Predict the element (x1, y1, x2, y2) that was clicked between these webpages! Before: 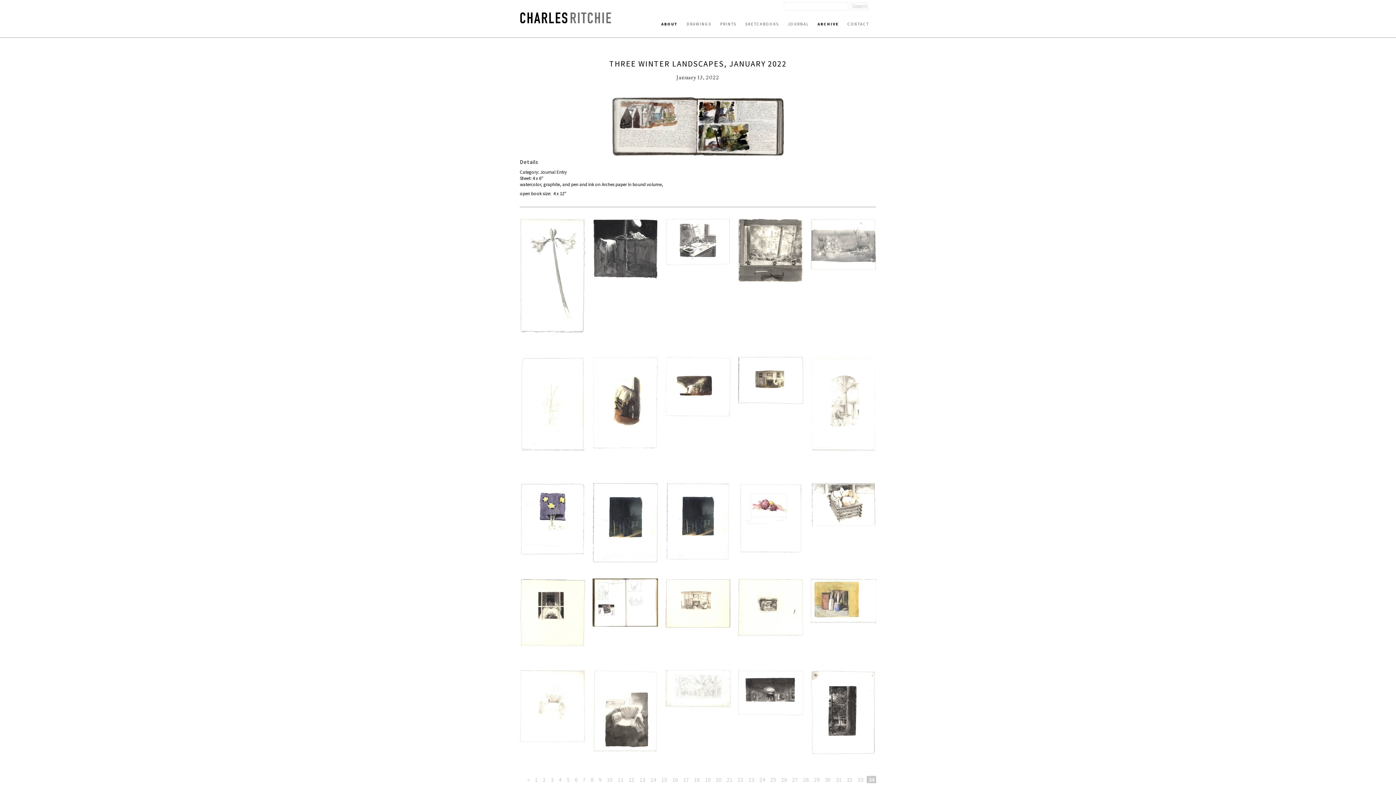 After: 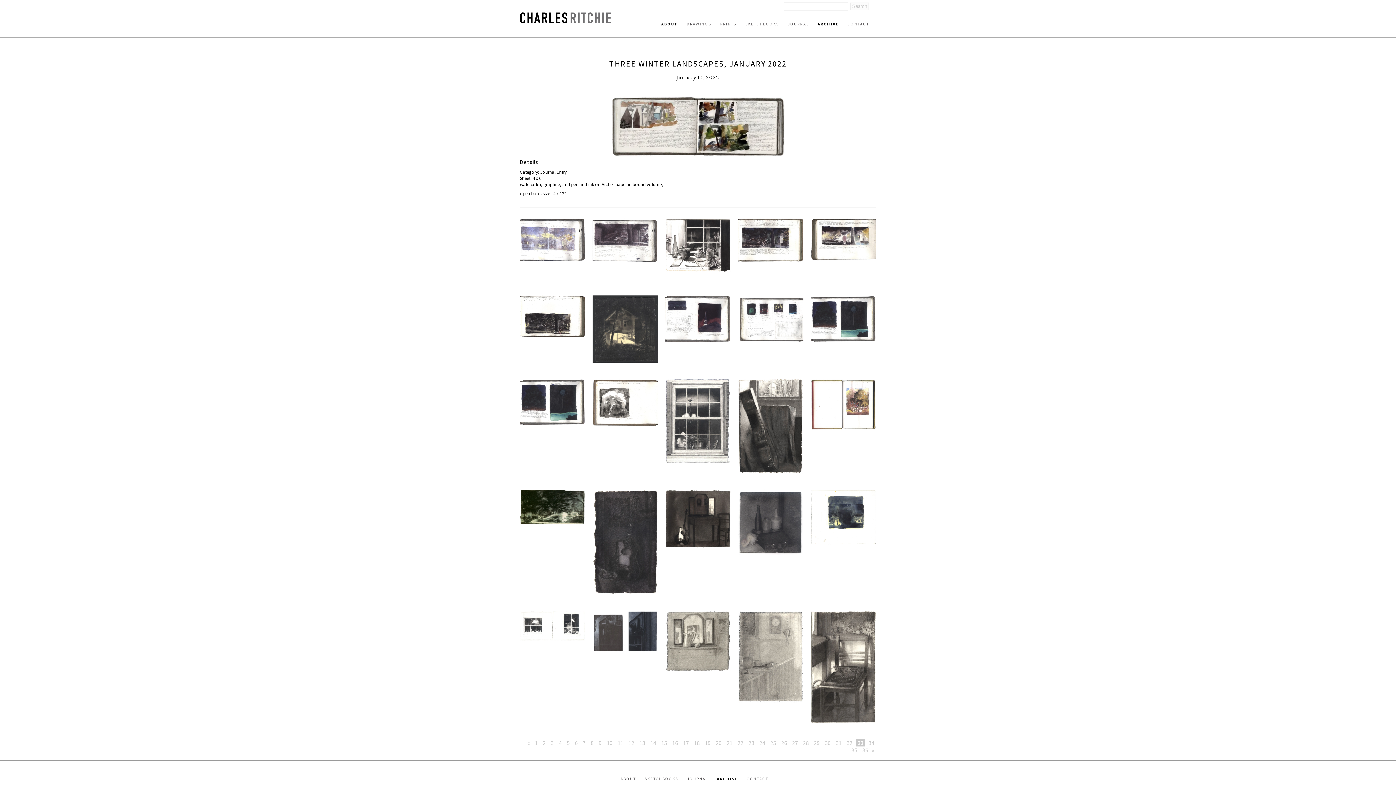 Action: label: «  bbox: (525, 776, 533, 783)